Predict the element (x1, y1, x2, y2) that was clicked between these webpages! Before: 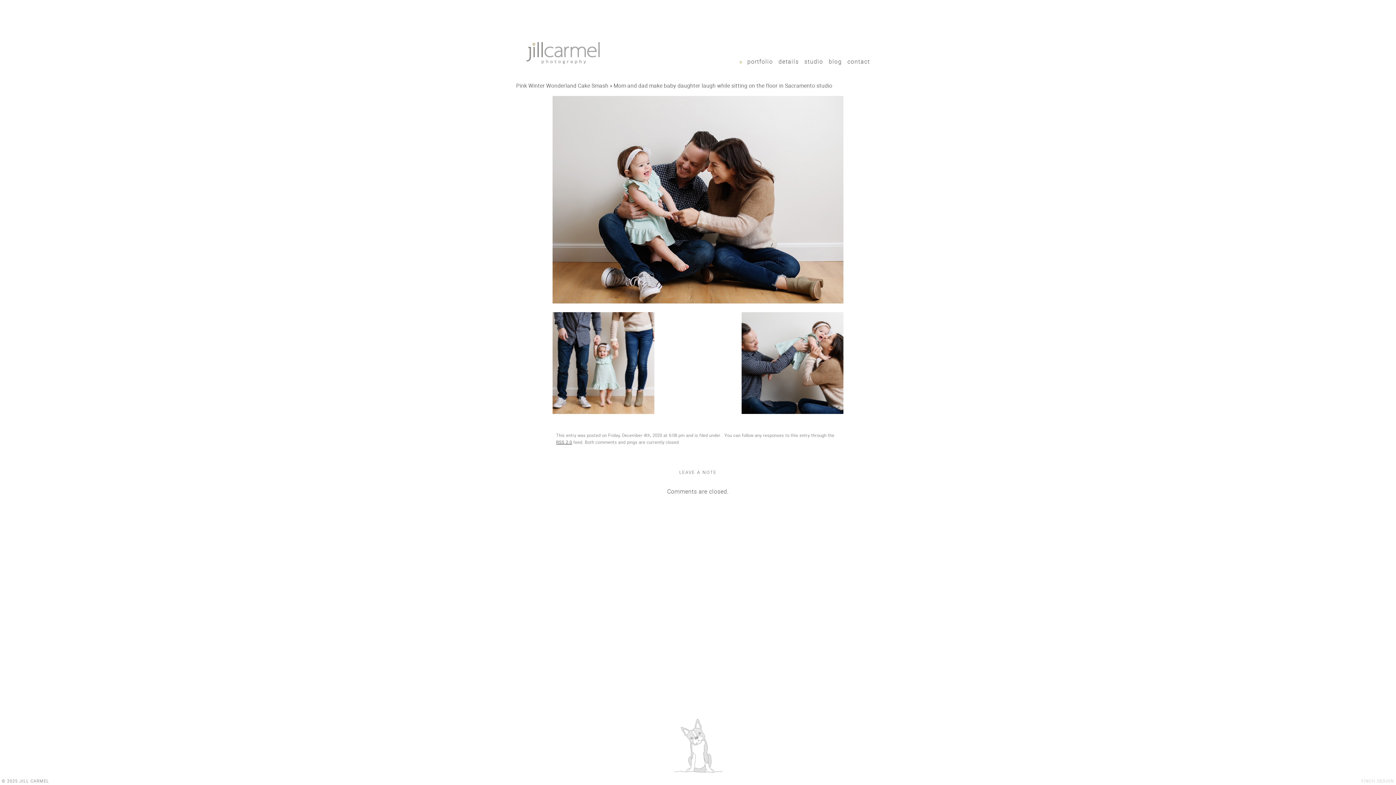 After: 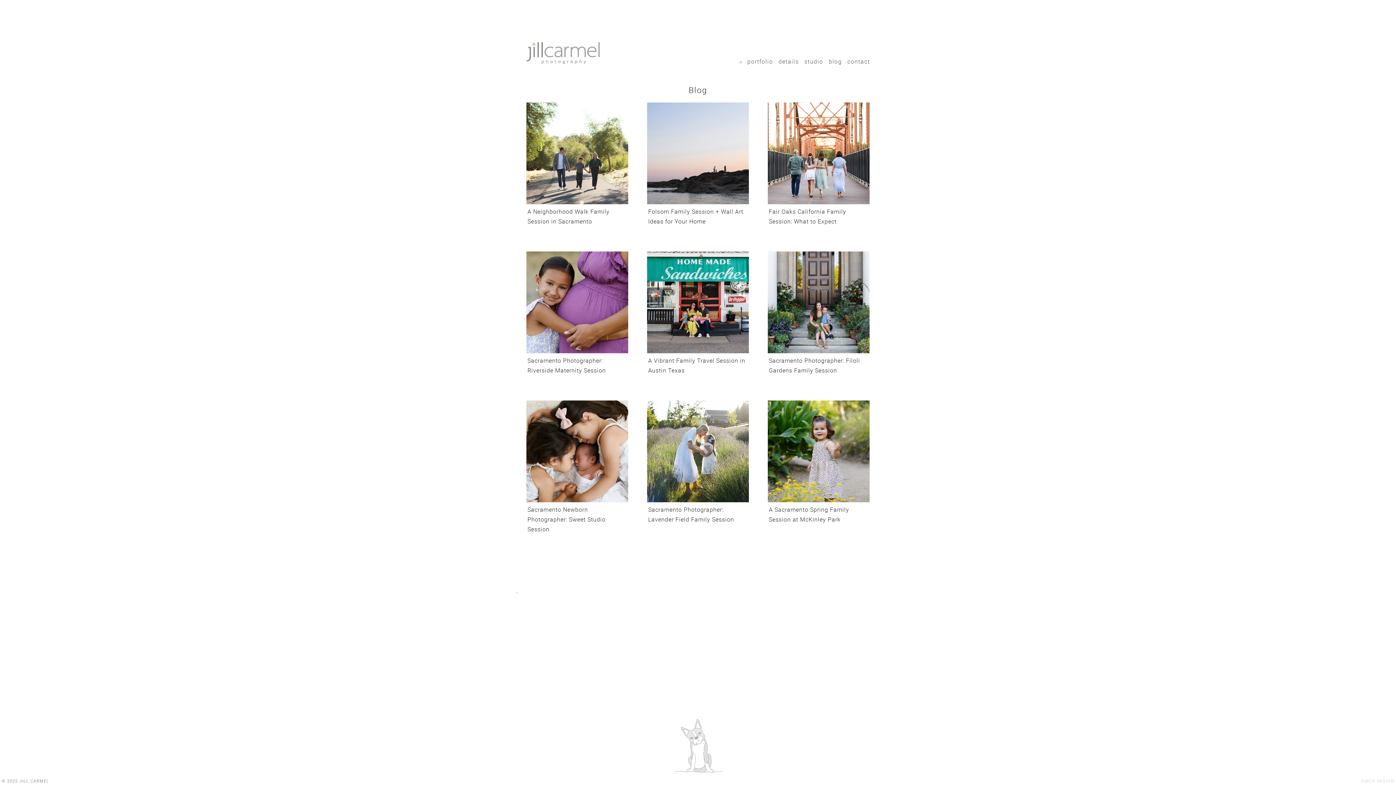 Action: bbox: (828, 59, 842, 63) label: blog